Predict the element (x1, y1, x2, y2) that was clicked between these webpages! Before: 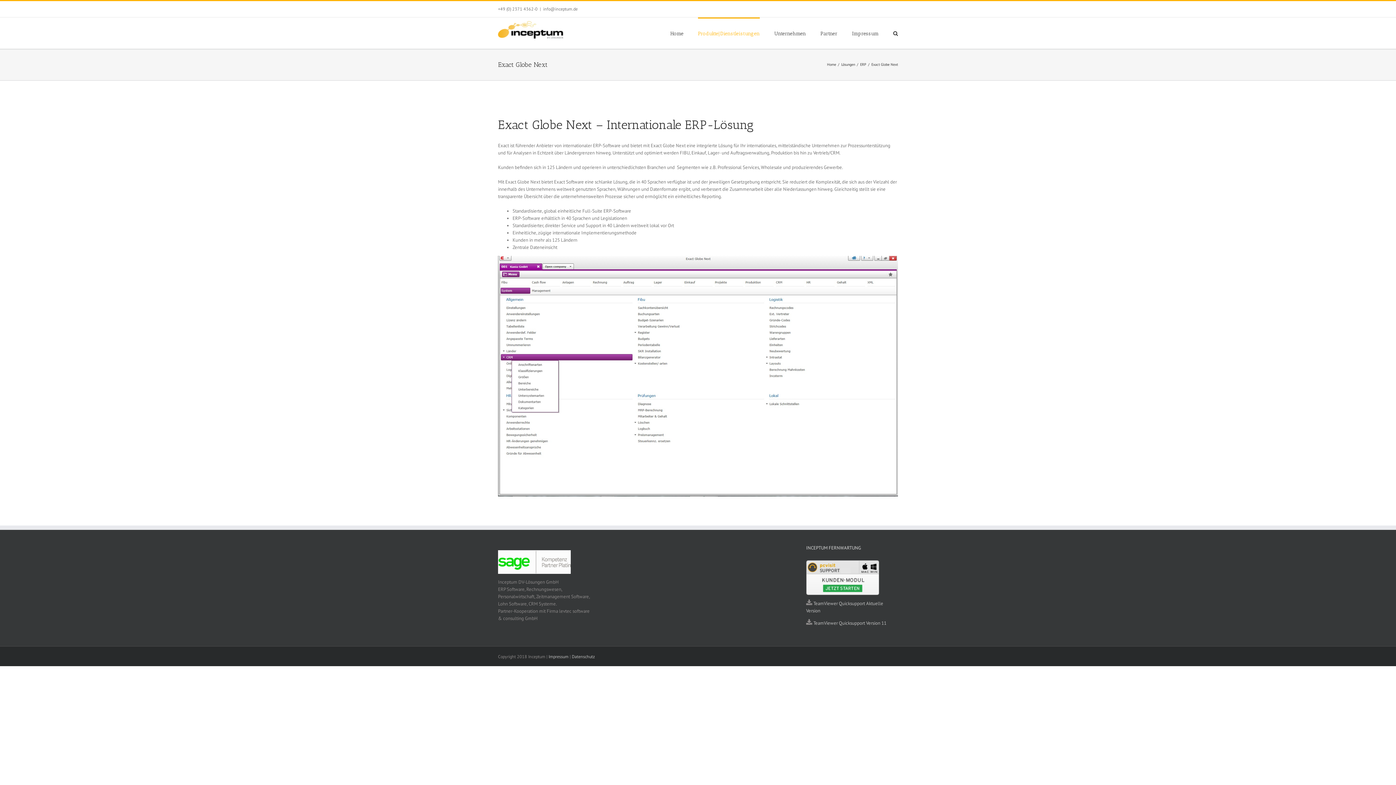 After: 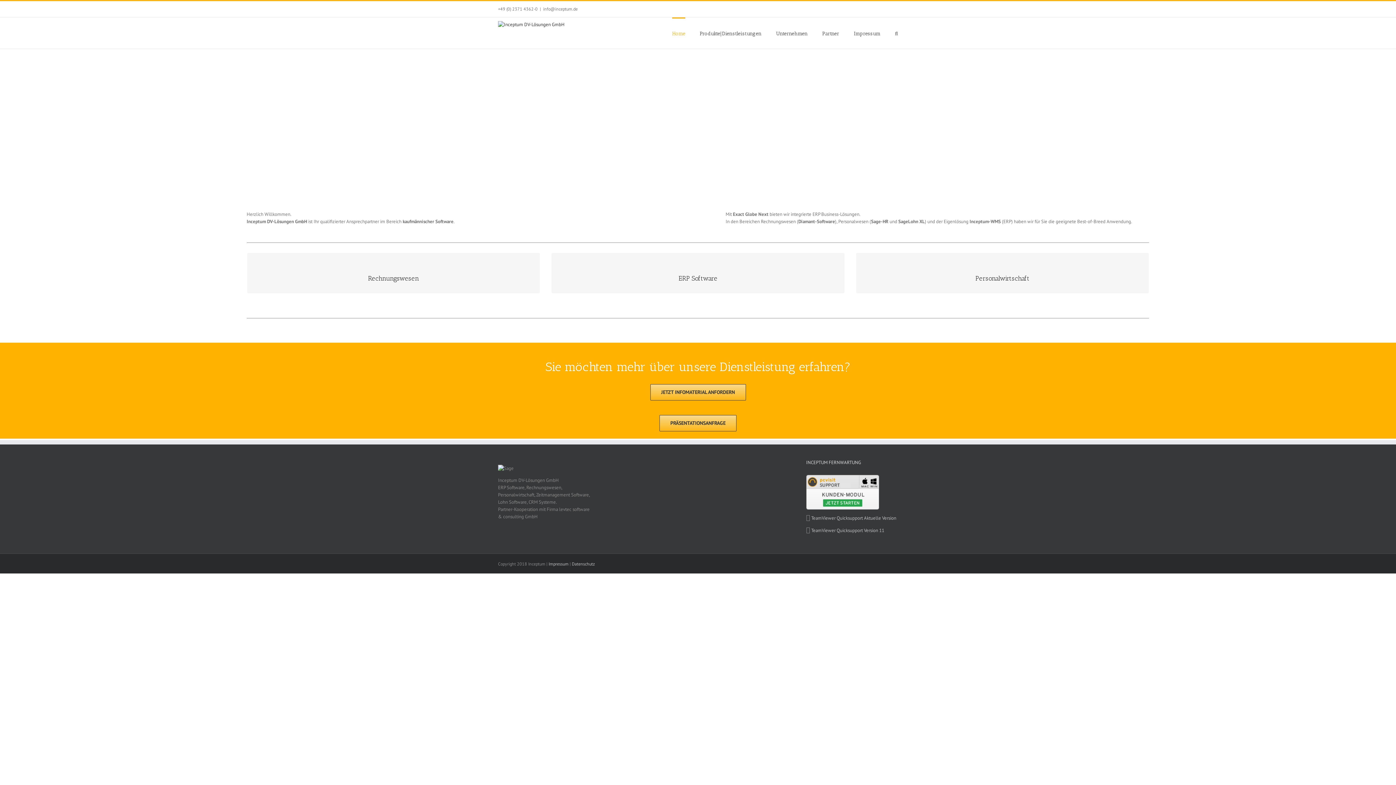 Action: bbox: (827, 62, 836, 66) label: Home